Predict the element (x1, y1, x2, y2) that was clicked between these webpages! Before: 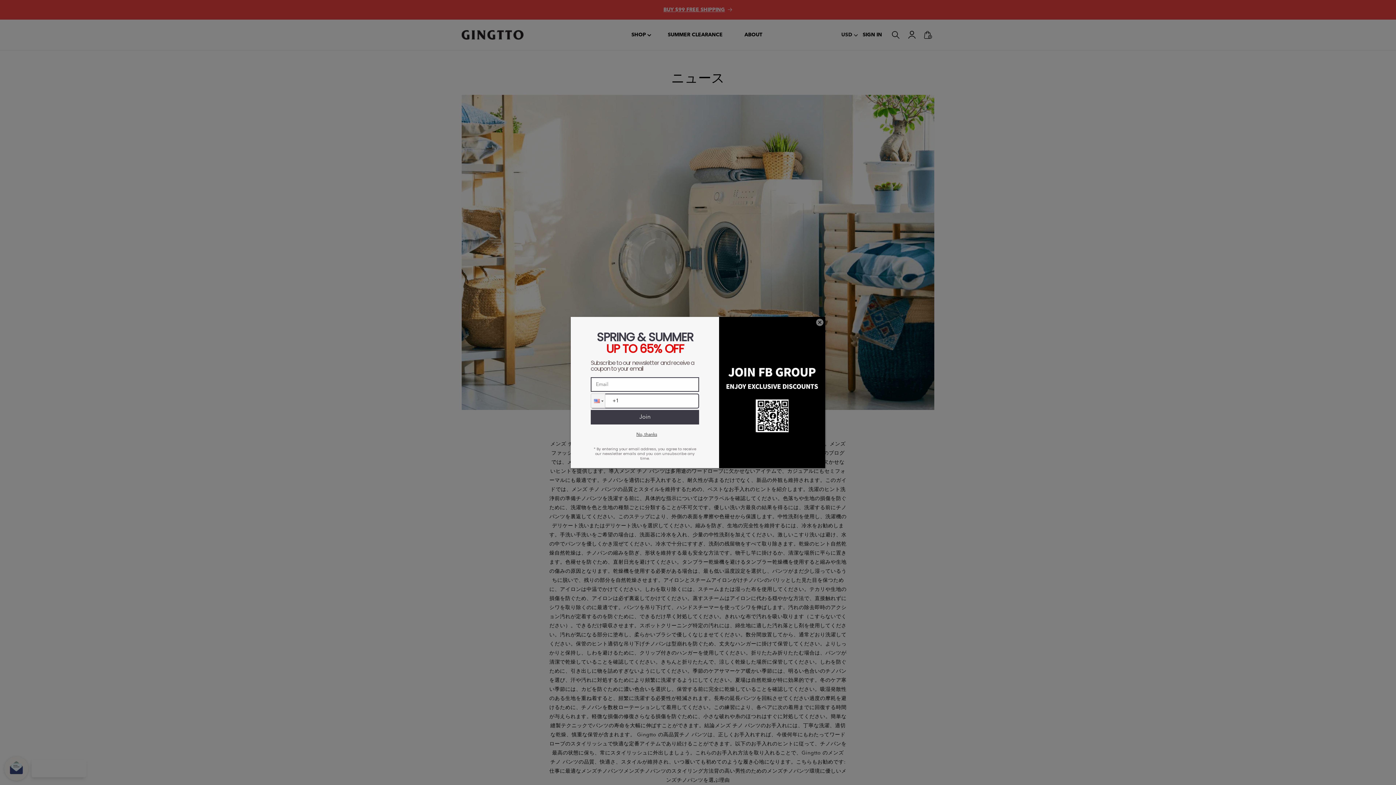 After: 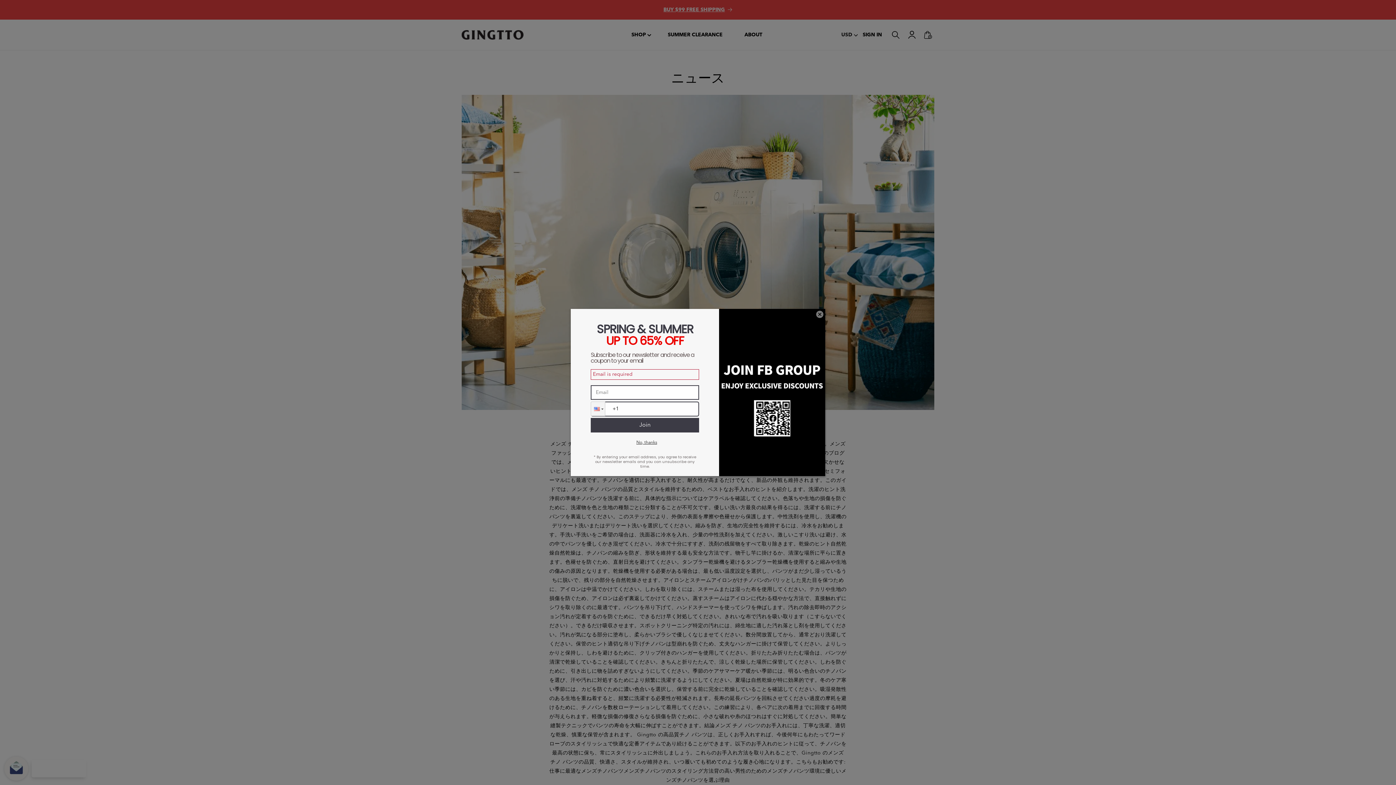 Action: label: Join bbox: (590, 410, 699, 424)